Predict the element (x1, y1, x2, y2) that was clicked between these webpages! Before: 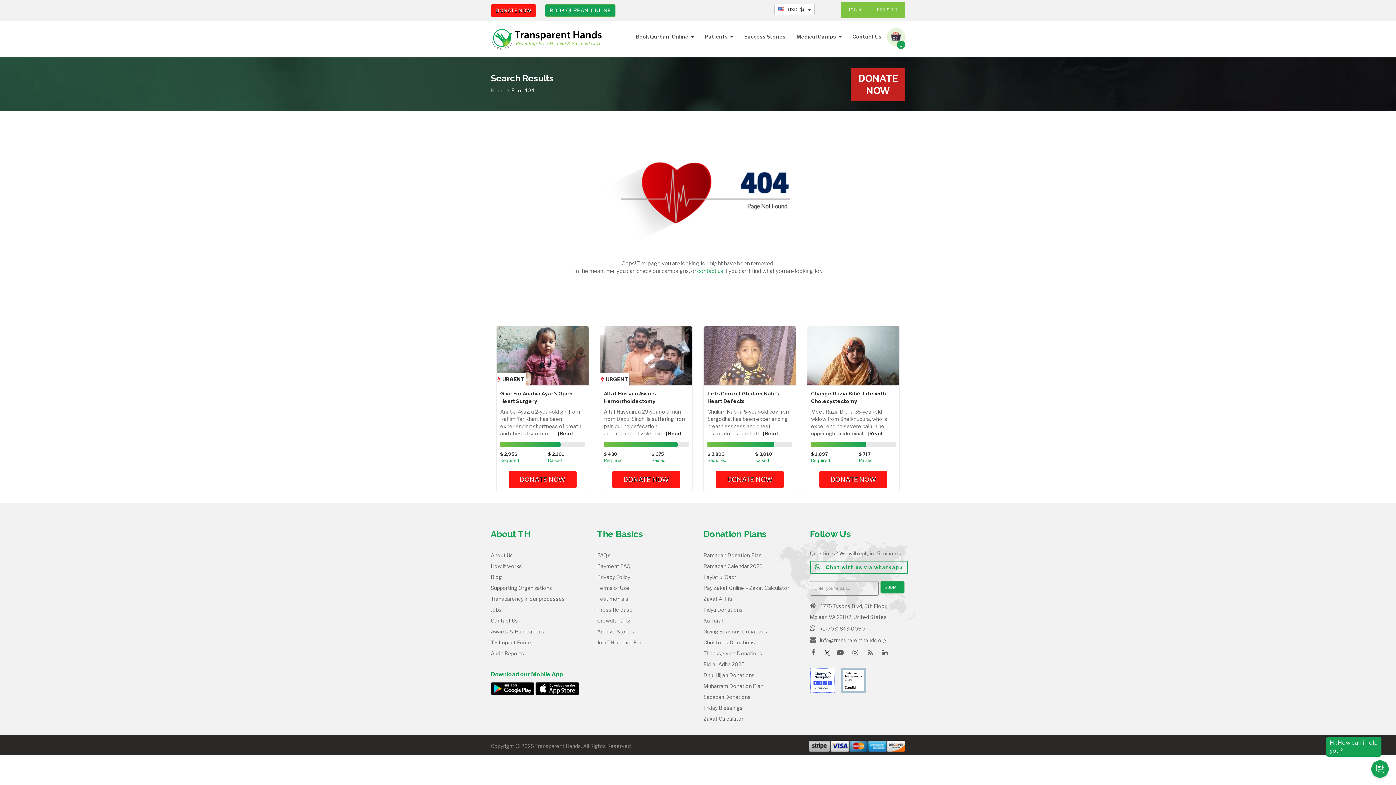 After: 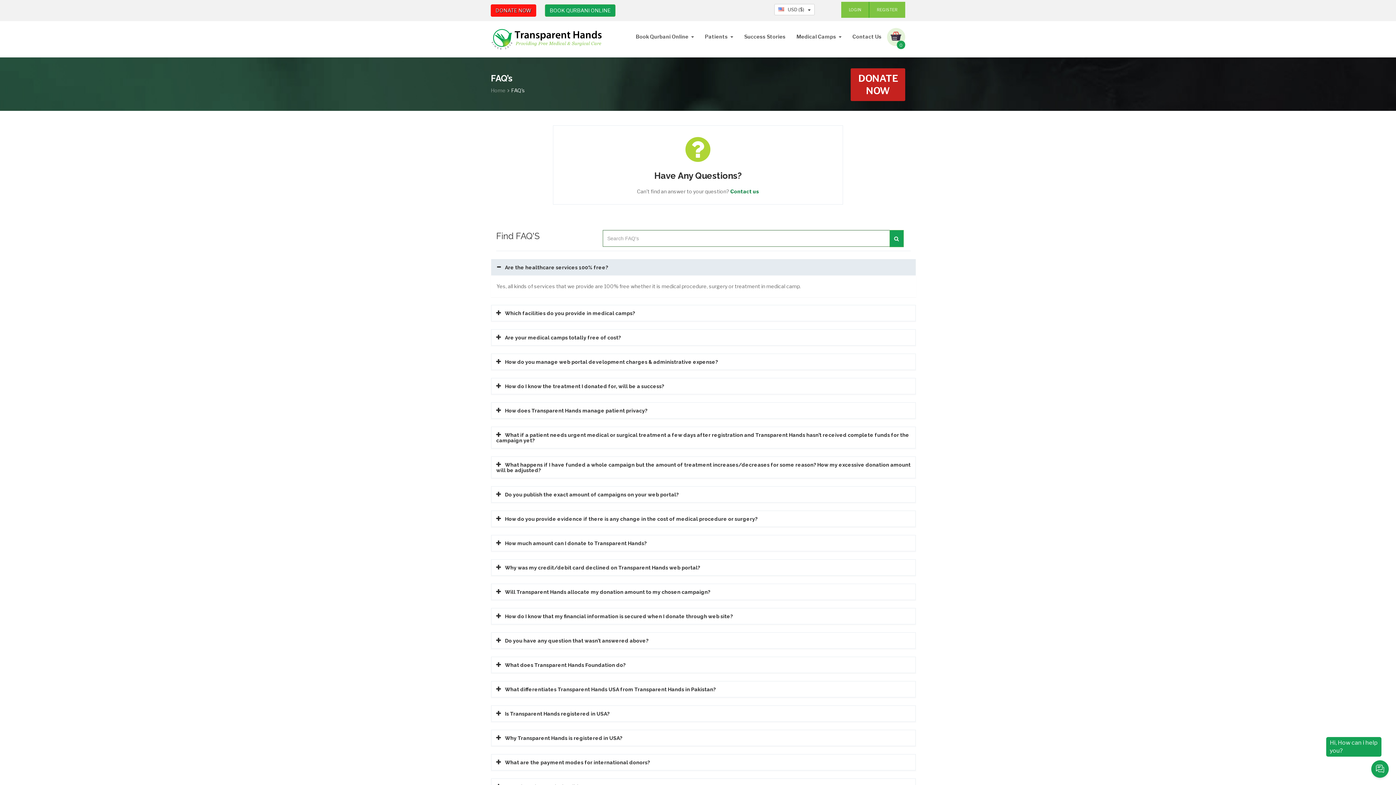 Action: label: FAQ’s bbox: (597, 552, 611, 558)